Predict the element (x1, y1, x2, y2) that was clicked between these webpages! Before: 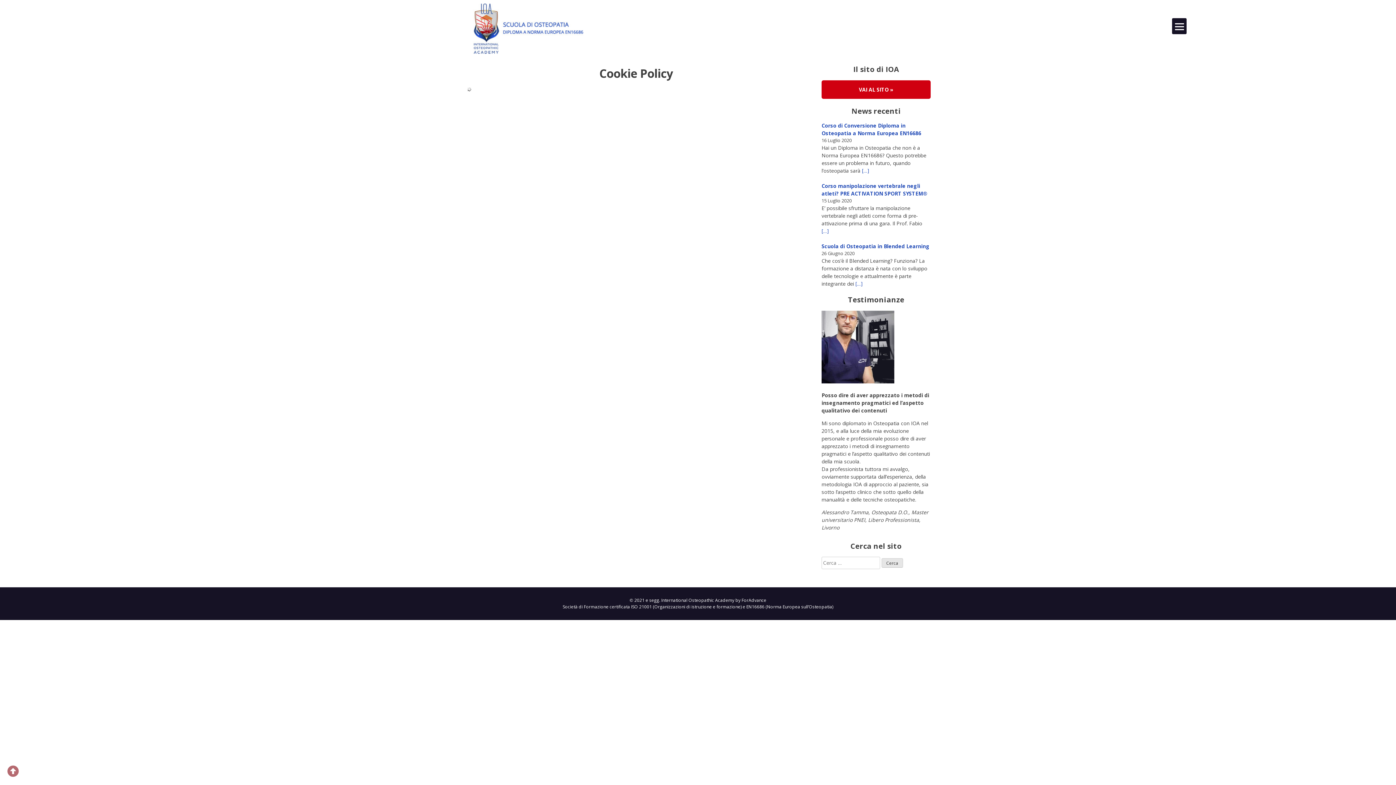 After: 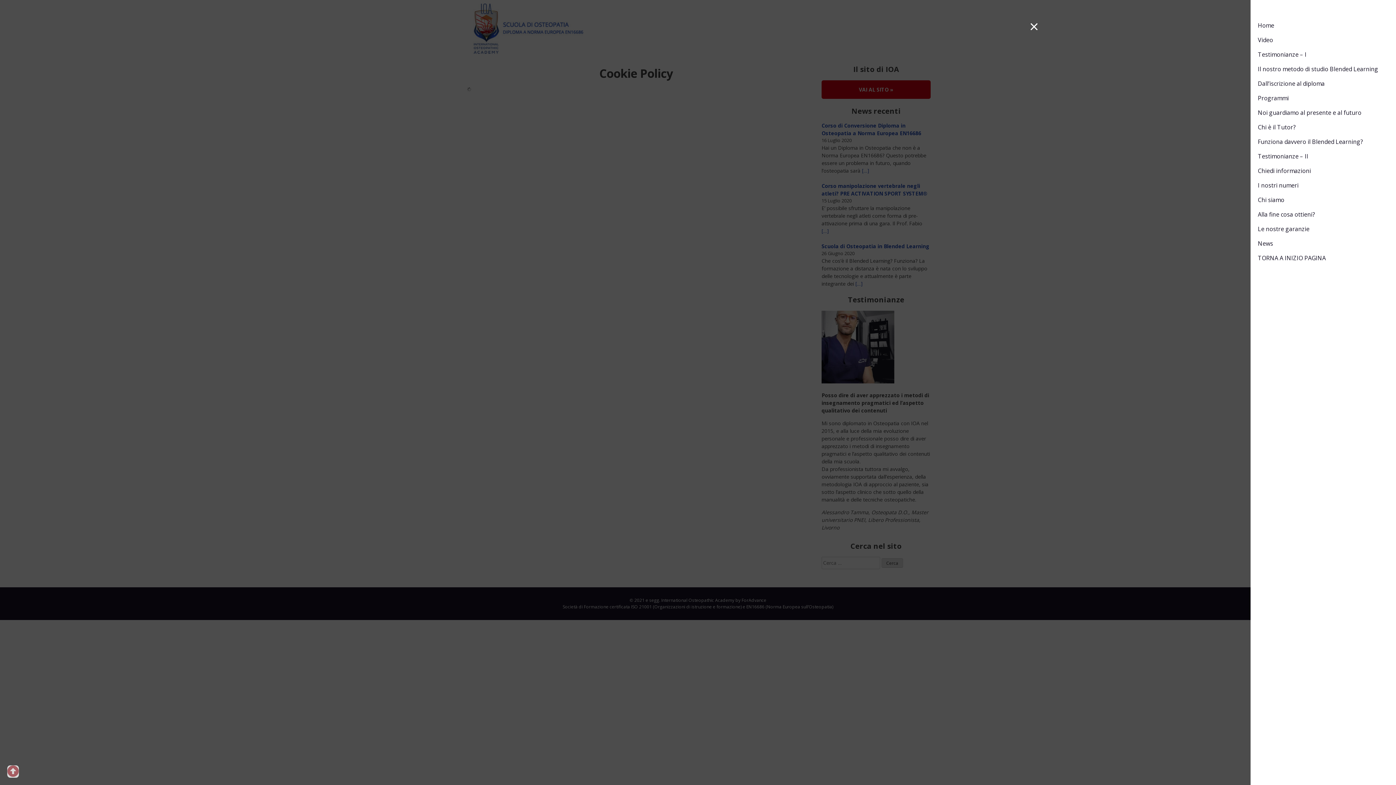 Action: label: Menu bbox: (1172, 18, 1186, 34)